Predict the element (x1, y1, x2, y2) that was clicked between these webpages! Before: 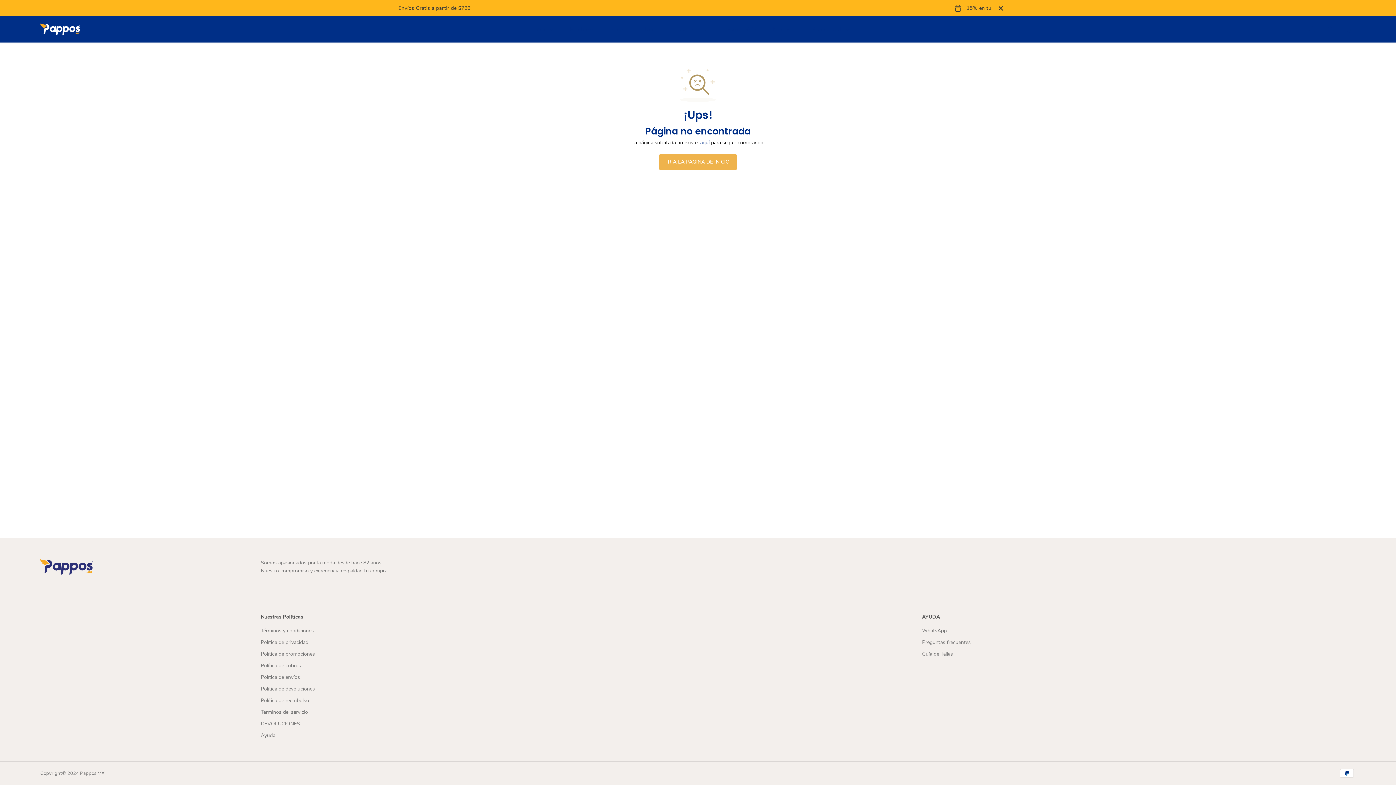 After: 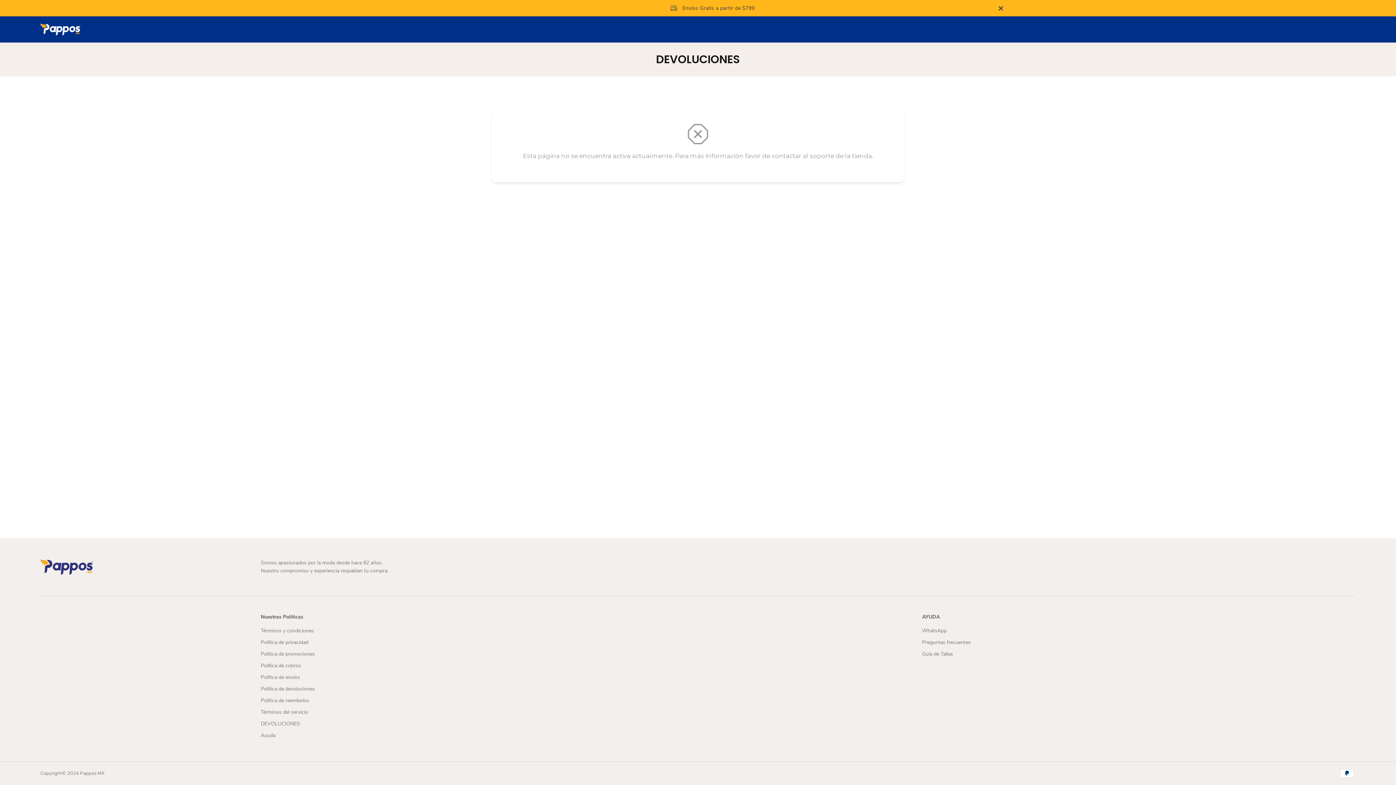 Action: bbox: (260, 720, 300, 728) label: DEVOLUCIONES